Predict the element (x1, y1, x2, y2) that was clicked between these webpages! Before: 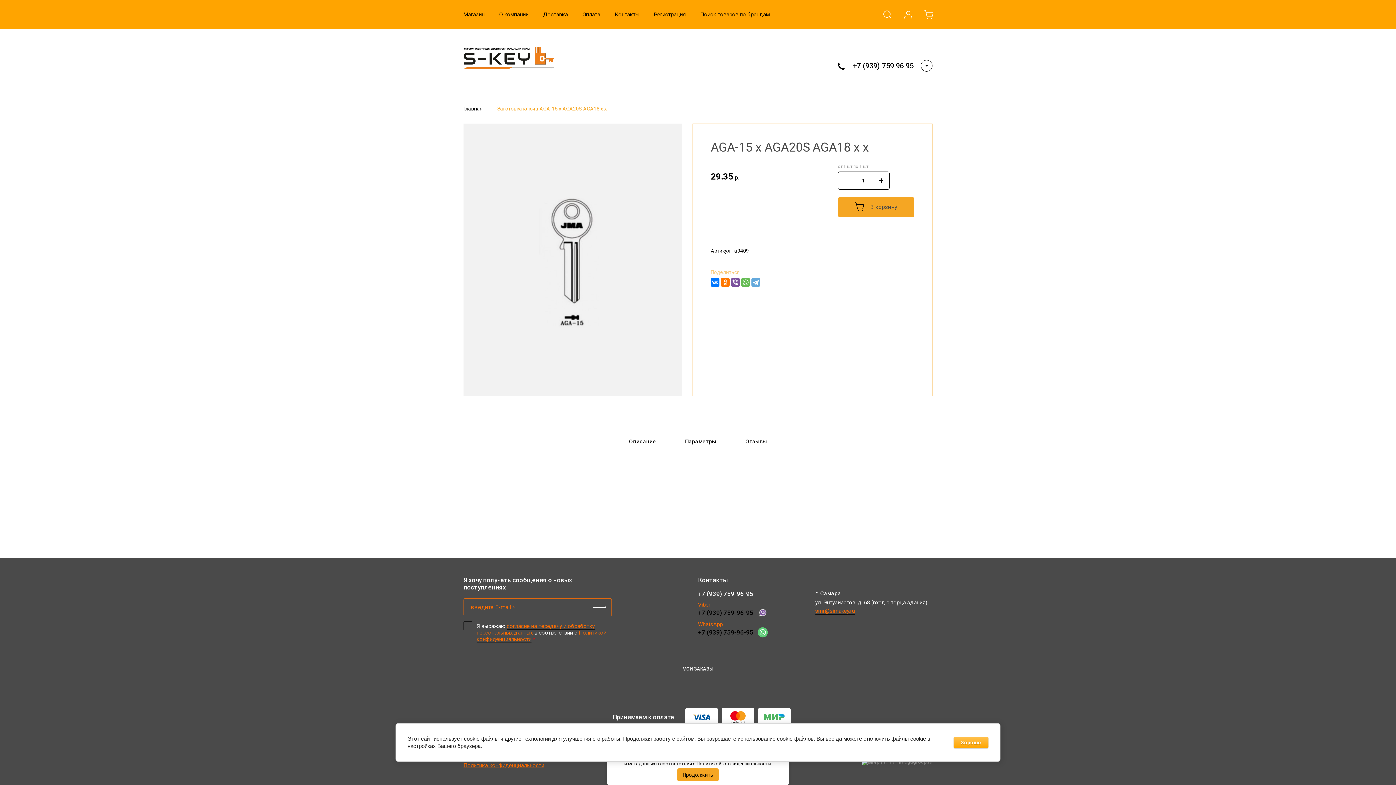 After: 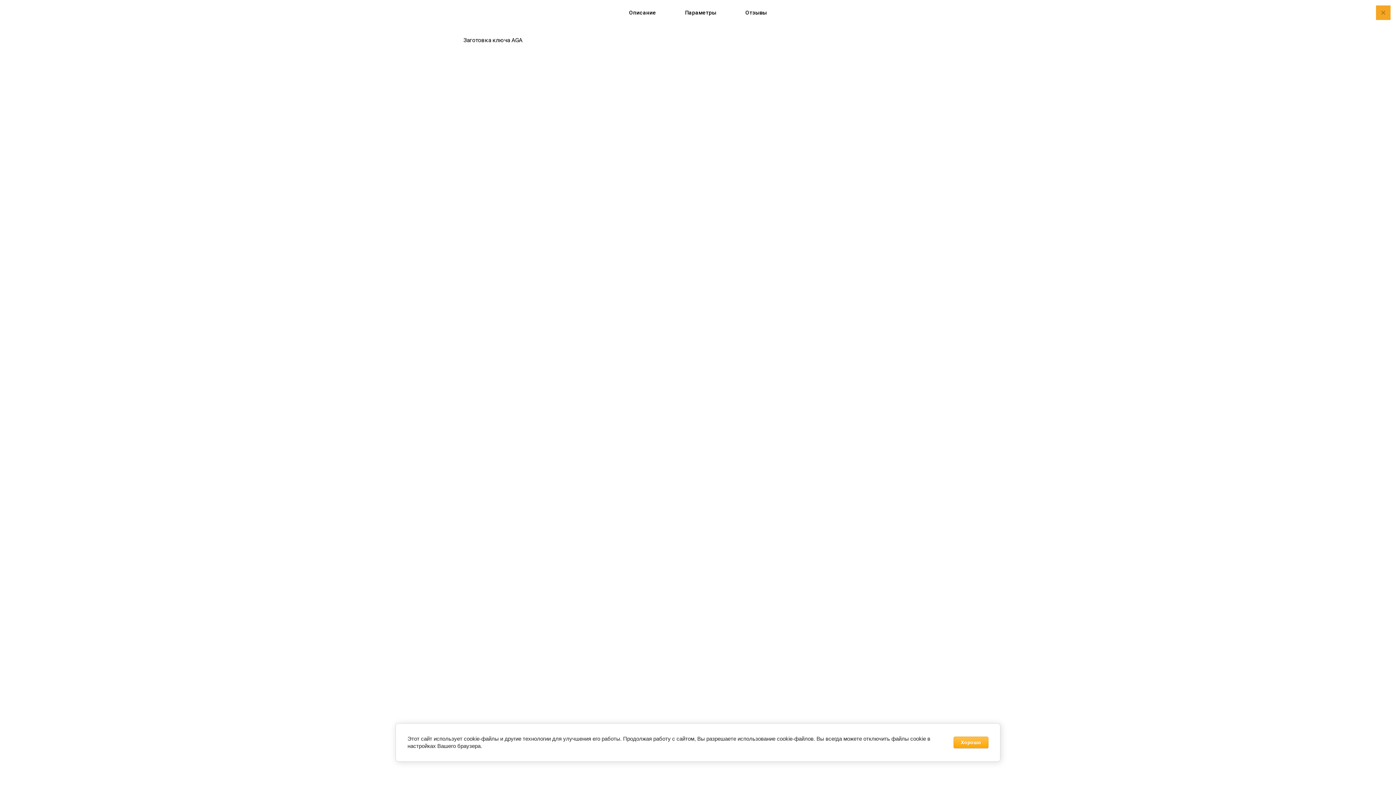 Action: label: Описание
  bbox: (629, 429, 656, 454)